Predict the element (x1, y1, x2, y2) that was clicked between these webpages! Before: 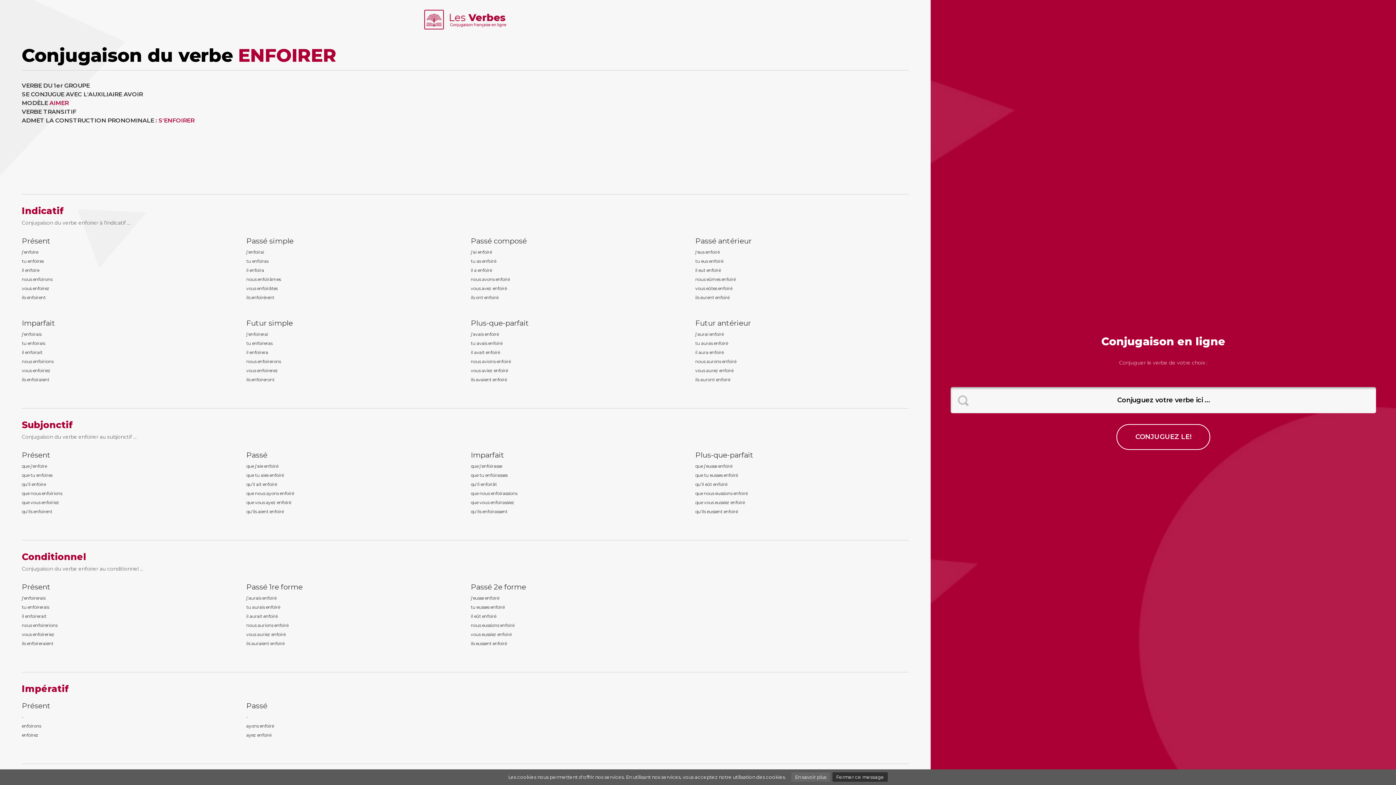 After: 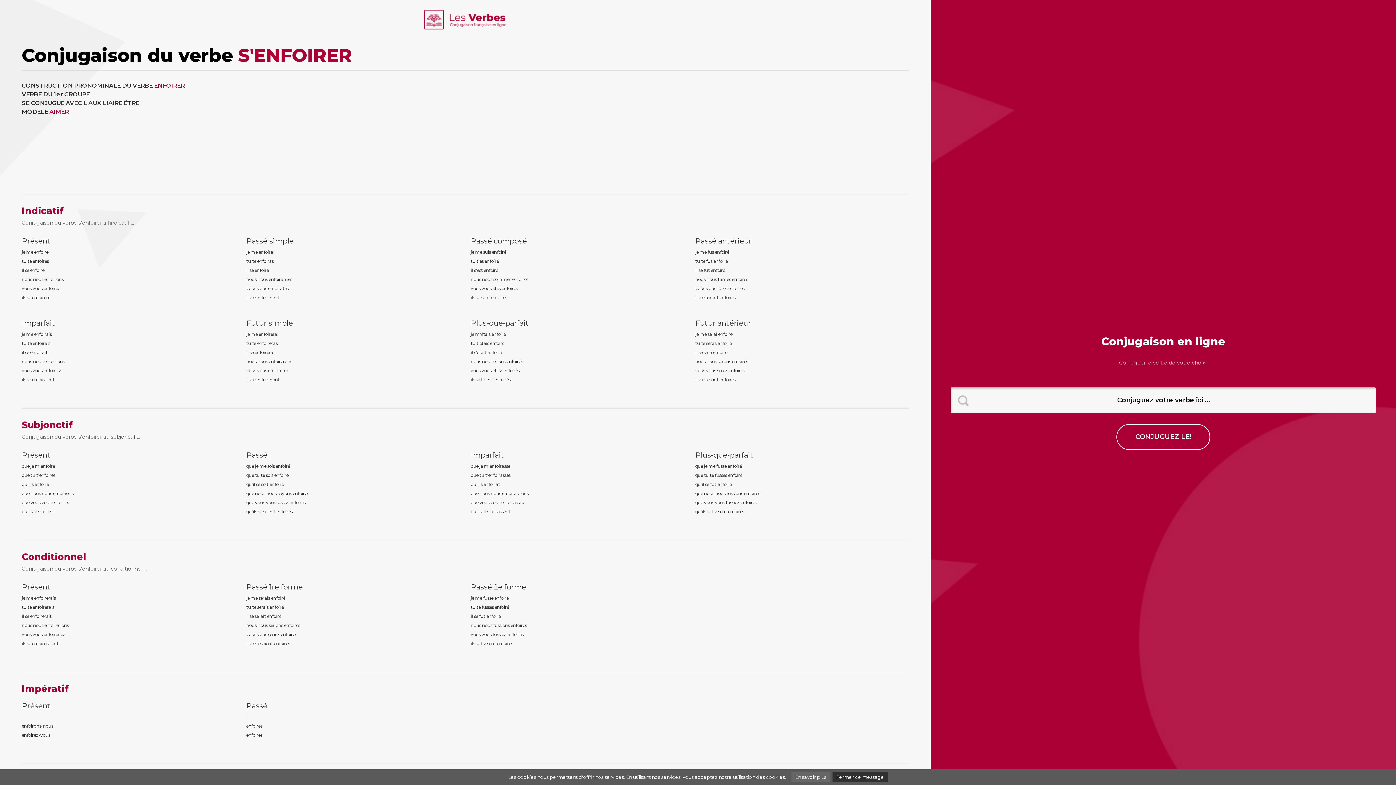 Action: bbox: (158, 117, 194, 124) label: S'ENFOIRER